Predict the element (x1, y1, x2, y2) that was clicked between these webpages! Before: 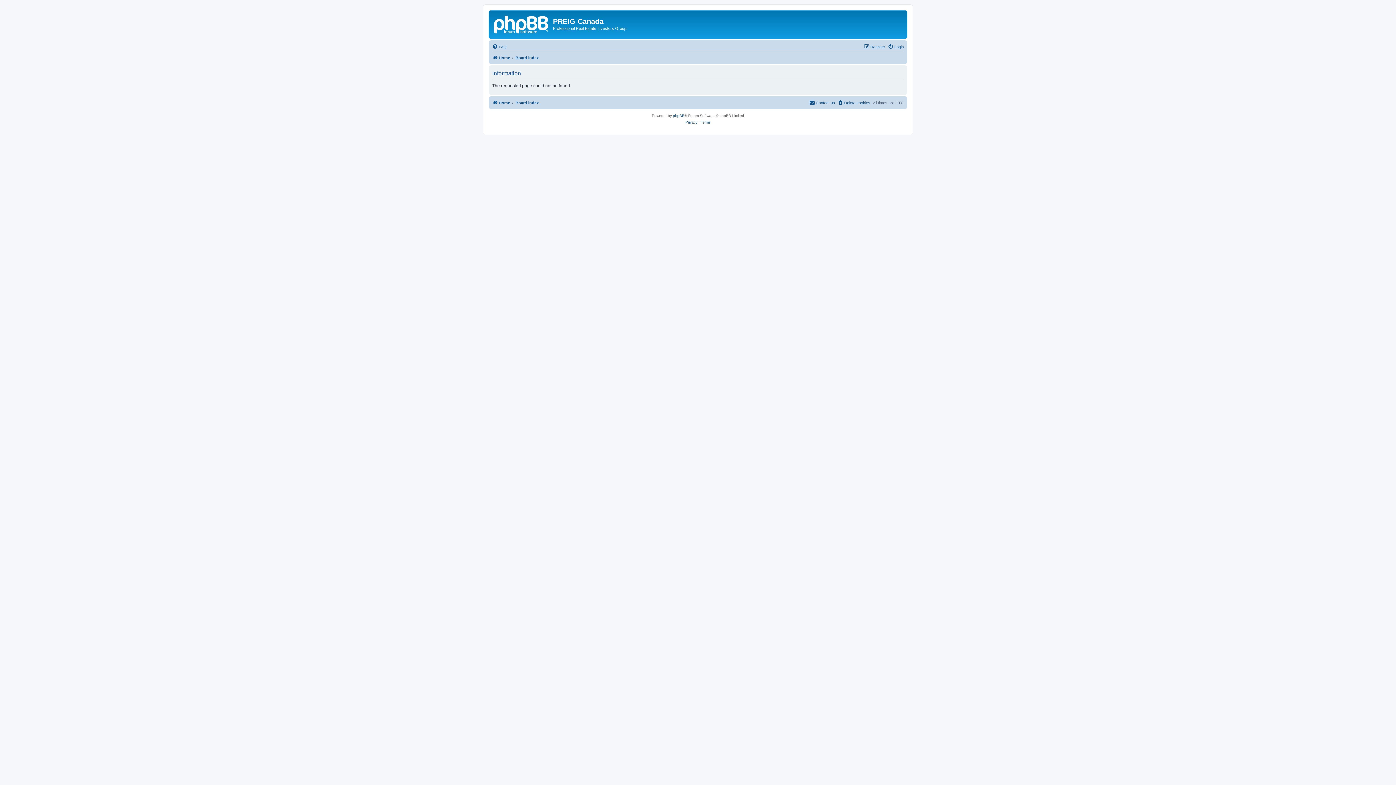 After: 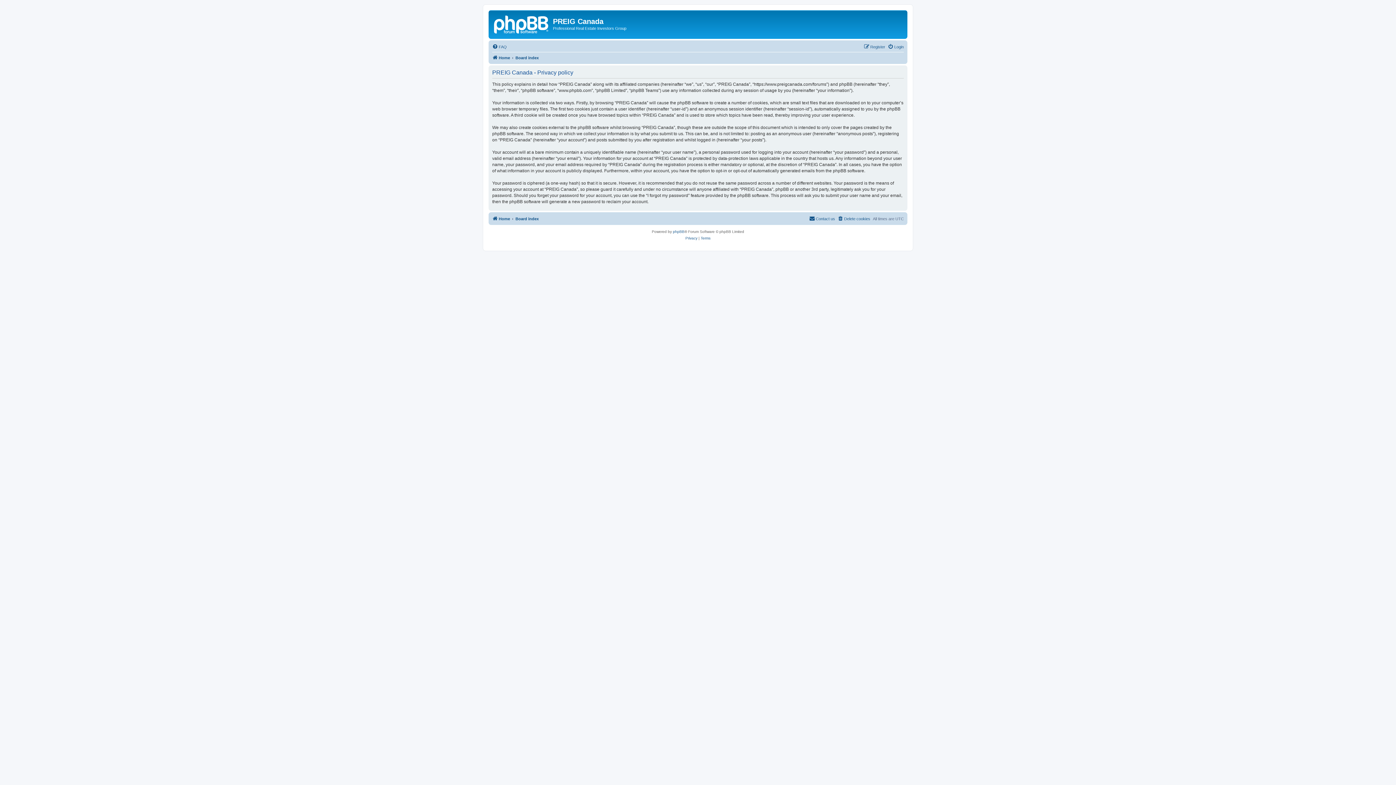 Action: bbox: (685, 119, 697, 125) label: Privacy